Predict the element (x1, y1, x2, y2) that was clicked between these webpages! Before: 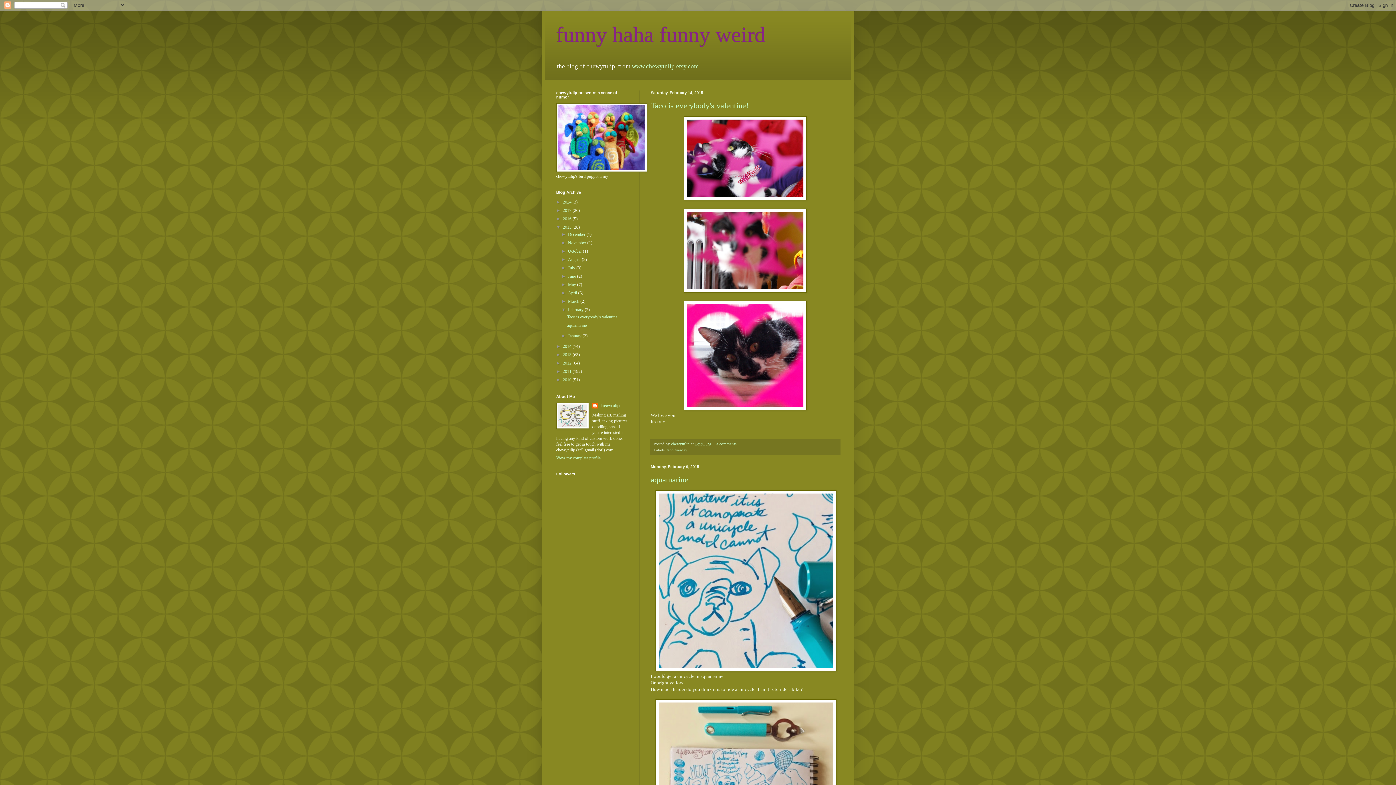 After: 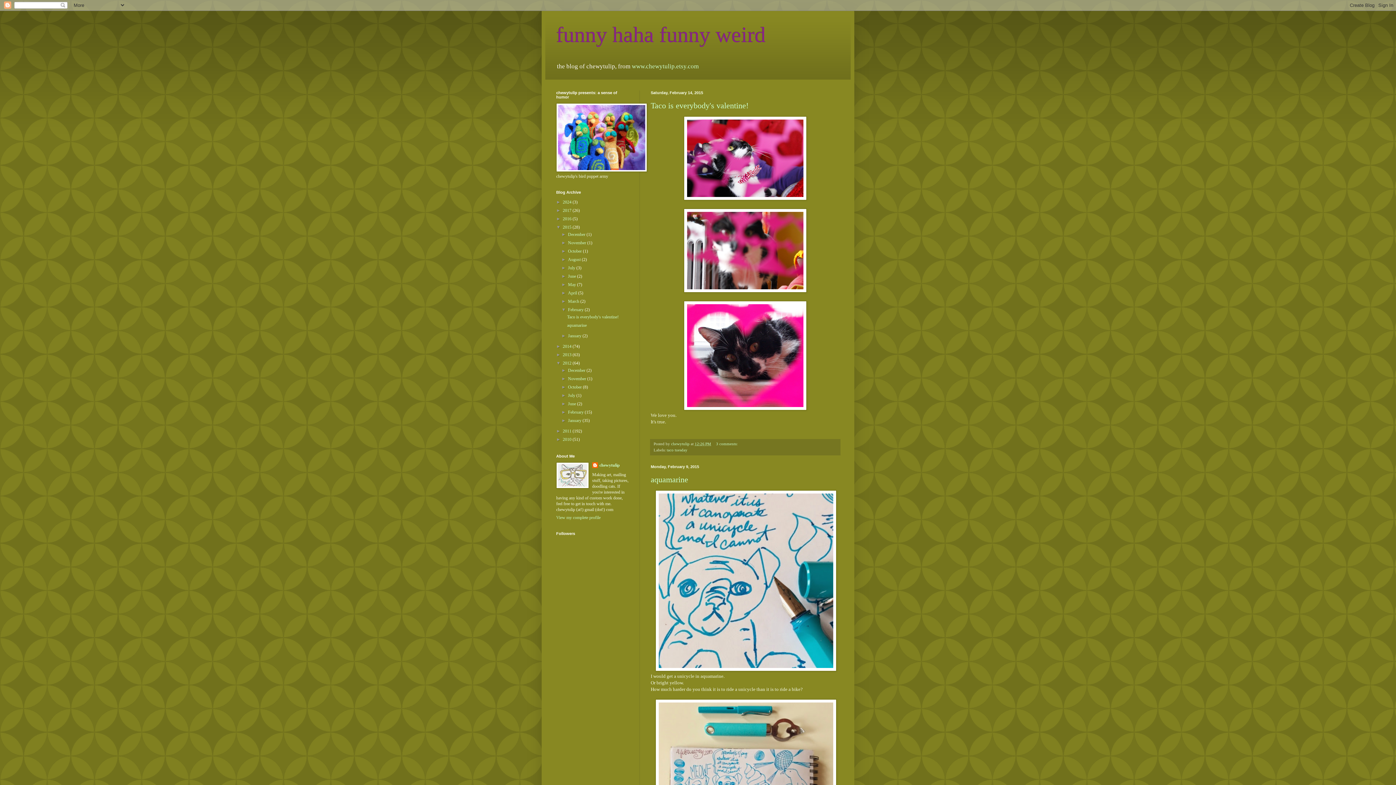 Action: bbox: (556, 360, 562, 365) label: ►  